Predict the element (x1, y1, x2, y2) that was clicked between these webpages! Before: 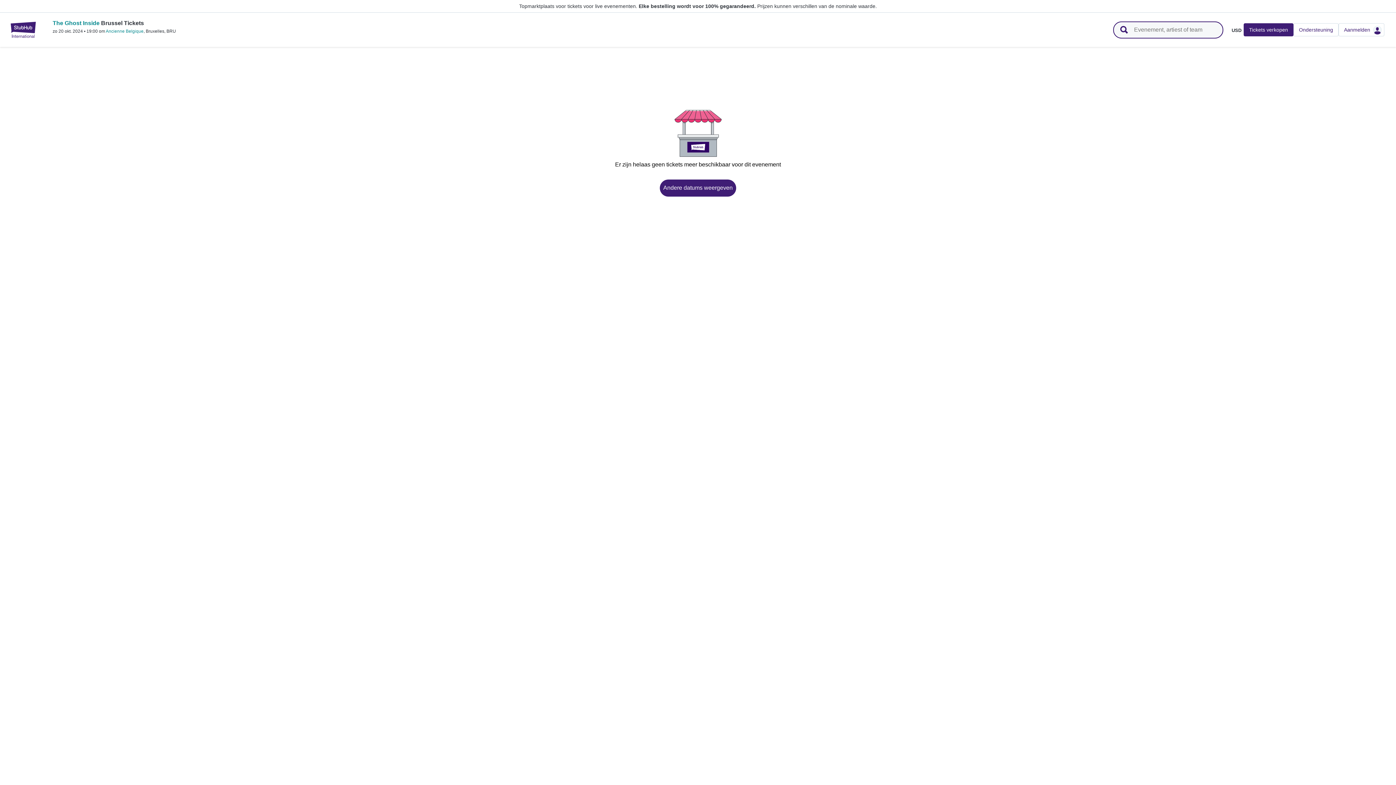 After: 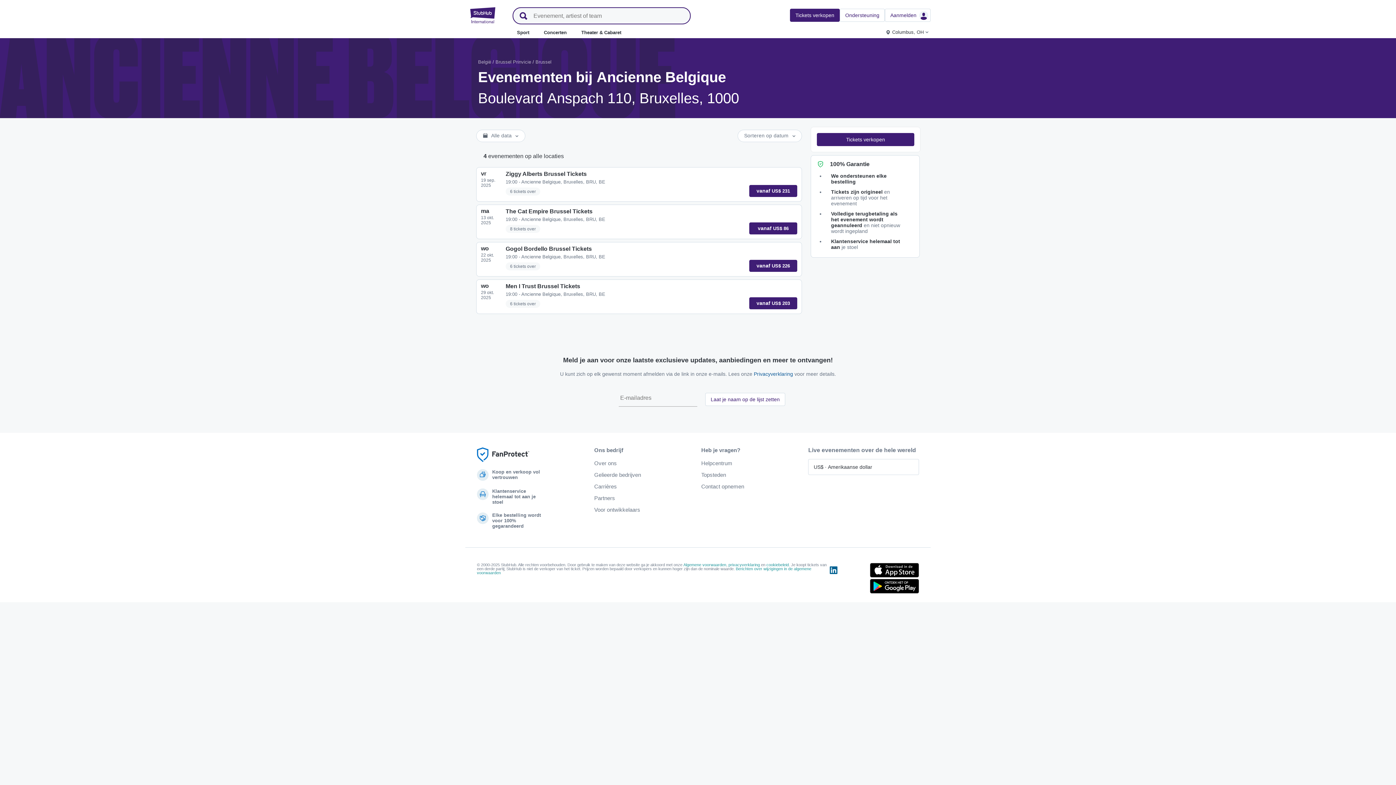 Action: label: Ancienne Belgique bbox: (105, 28, 143, 33)